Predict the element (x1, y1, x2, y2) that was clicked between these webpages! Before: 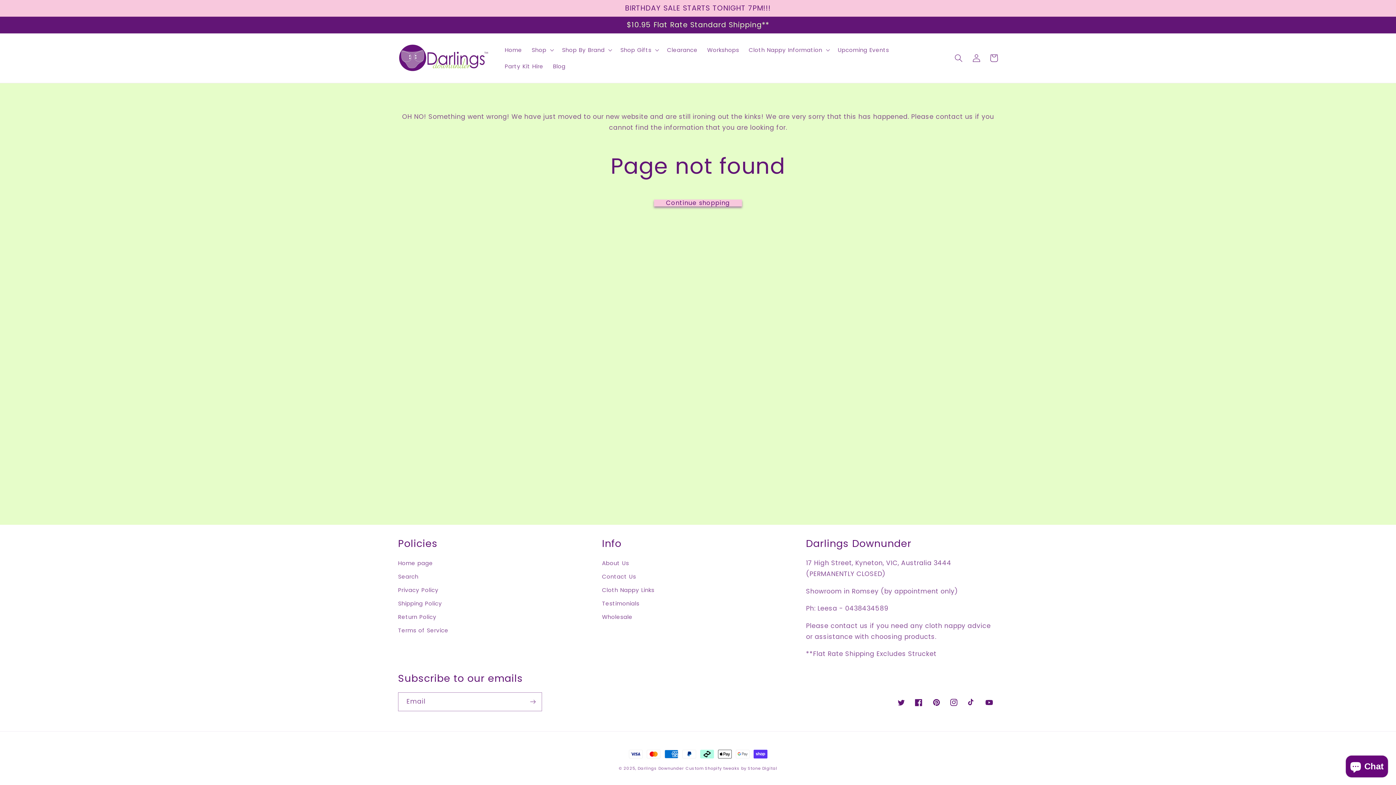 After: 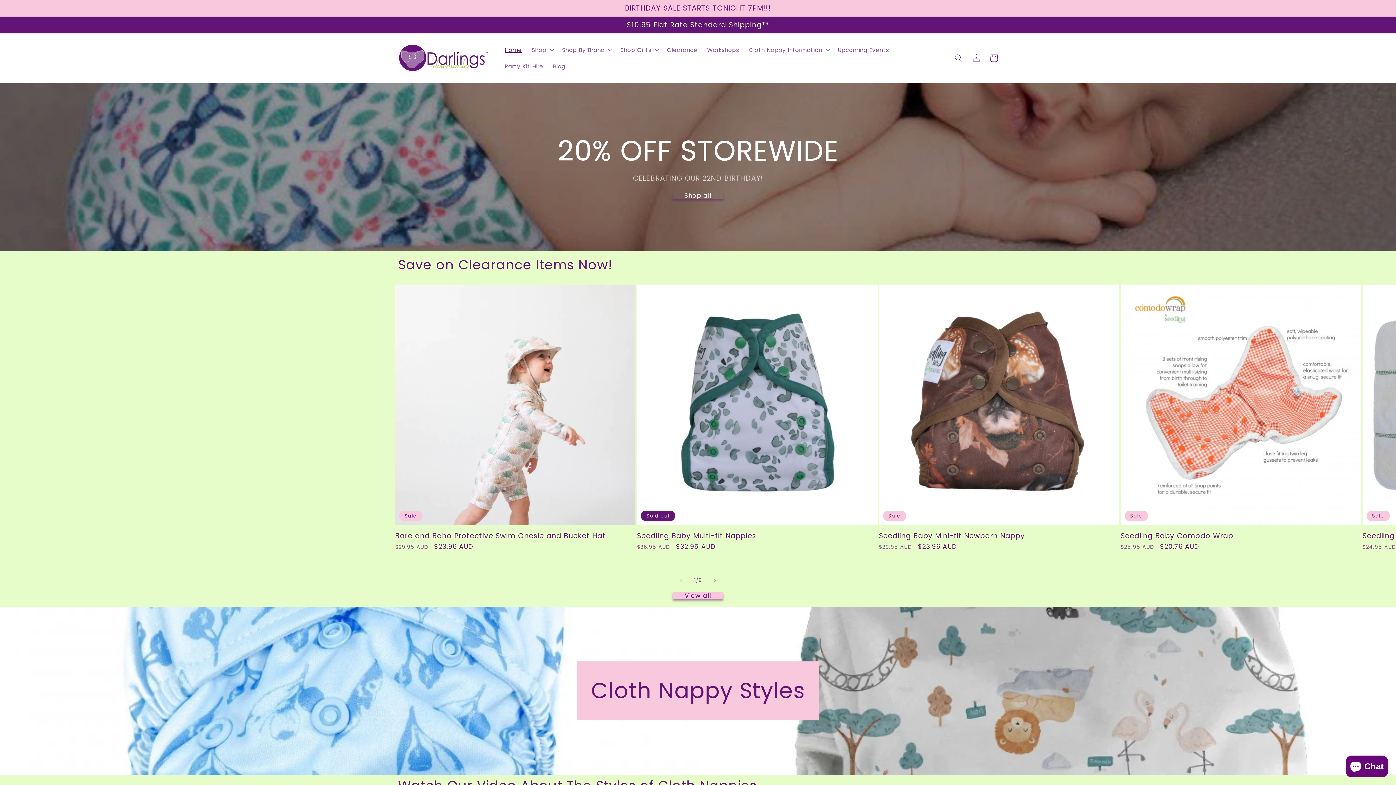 Action: label: Darlings Downunder bbox: (637, 765, 683, 771)